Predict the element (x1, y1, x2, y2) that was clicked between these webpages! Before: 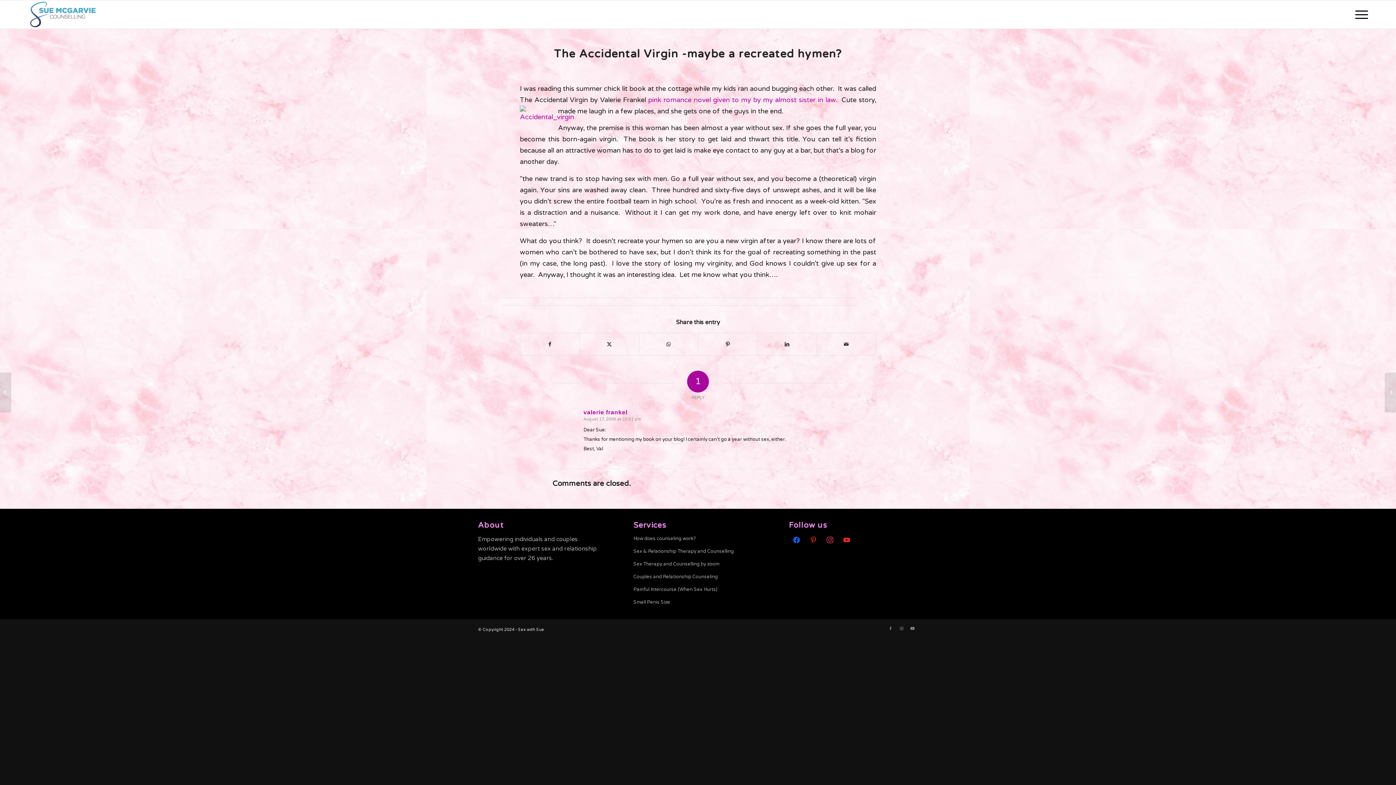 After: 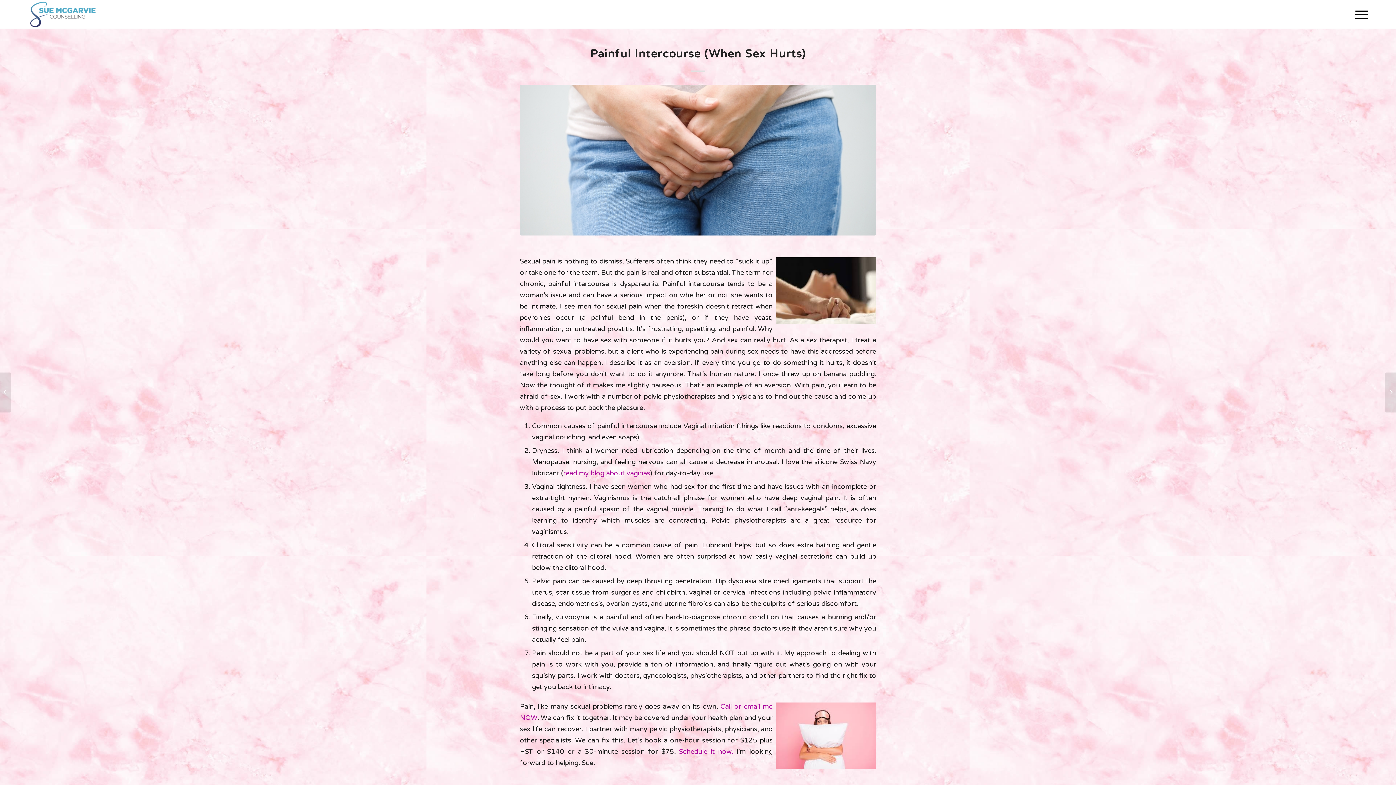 Action: label: Painful Intercourse (When Sex Hurts) bbox: (633, 583, 762, 596)